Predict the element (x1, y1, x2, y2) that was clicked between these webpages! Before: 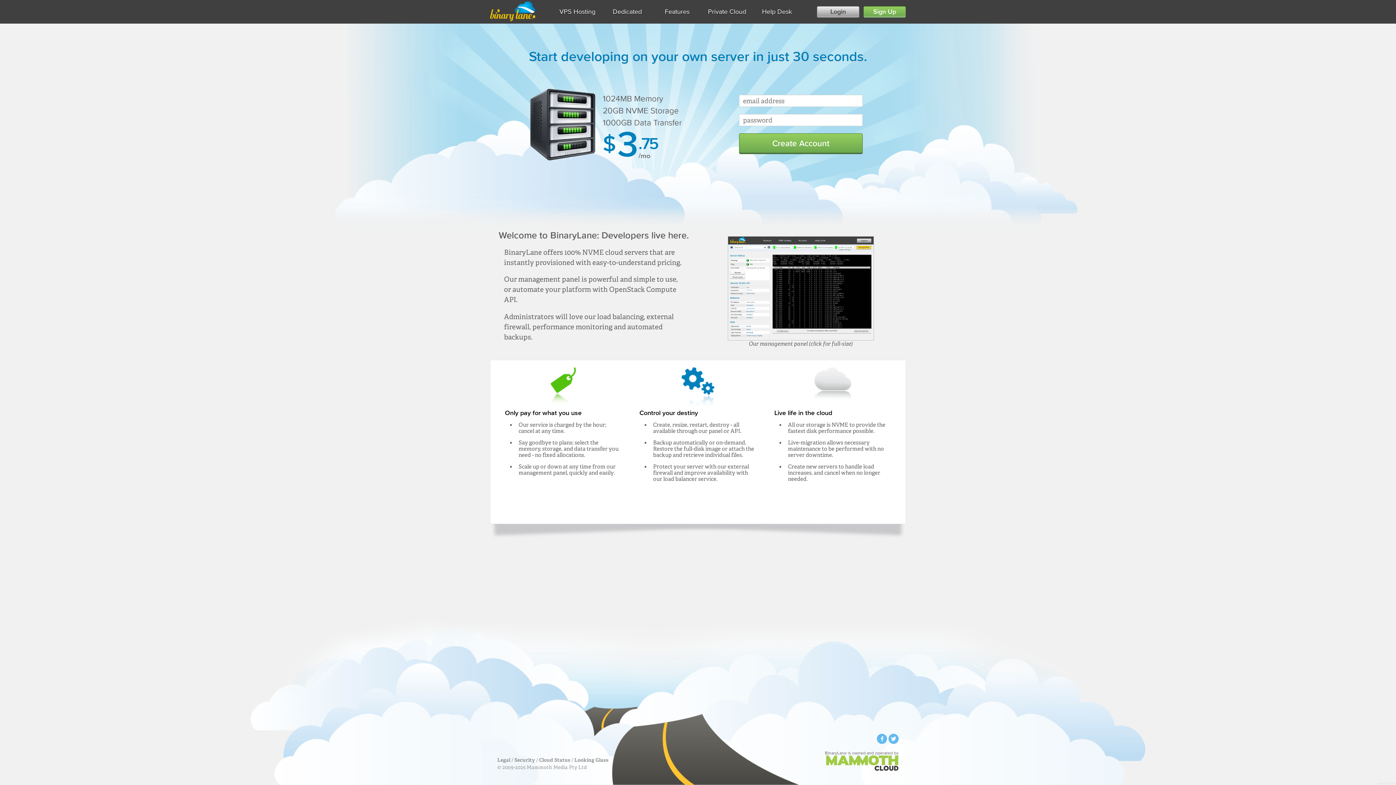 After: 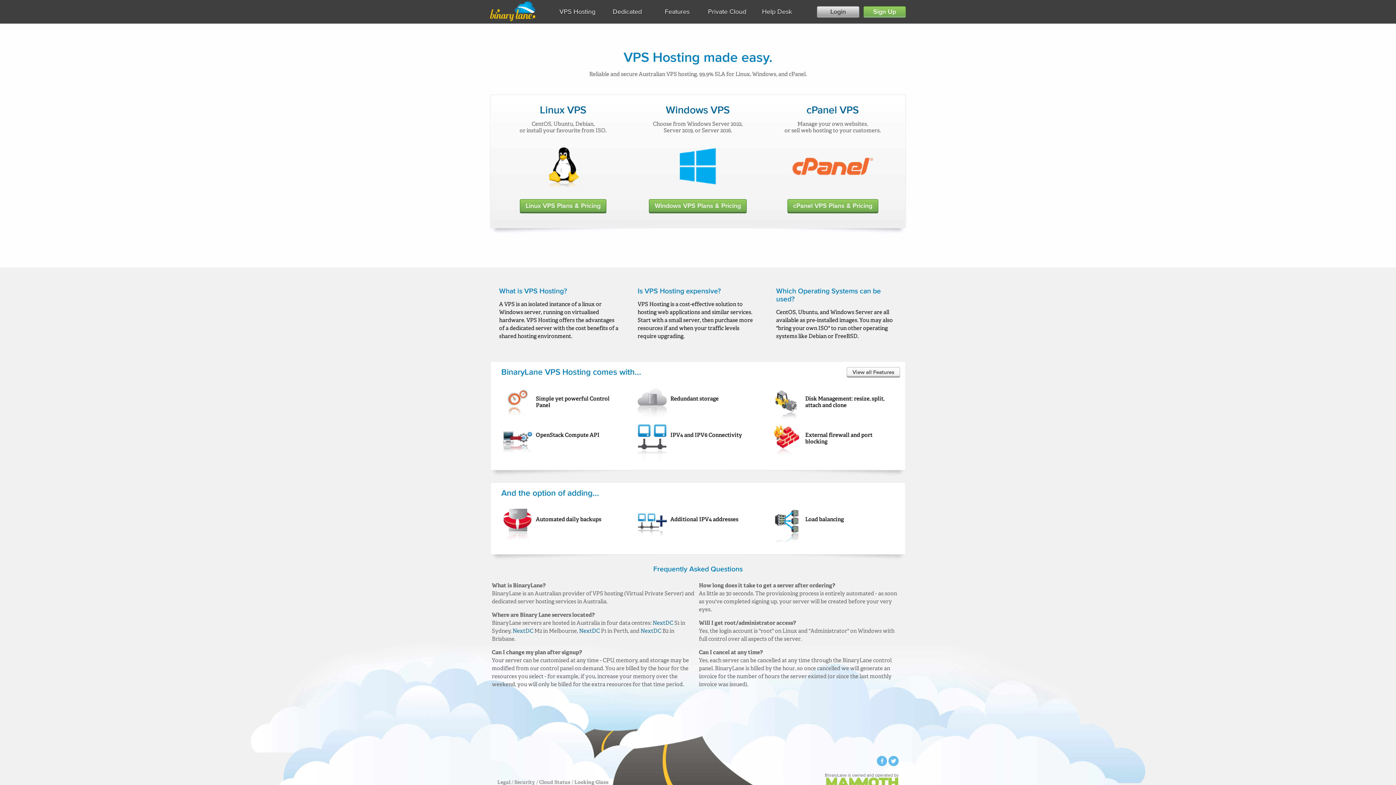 Action: label: VPS Hosting bbox: (552, 6, 602, 17)